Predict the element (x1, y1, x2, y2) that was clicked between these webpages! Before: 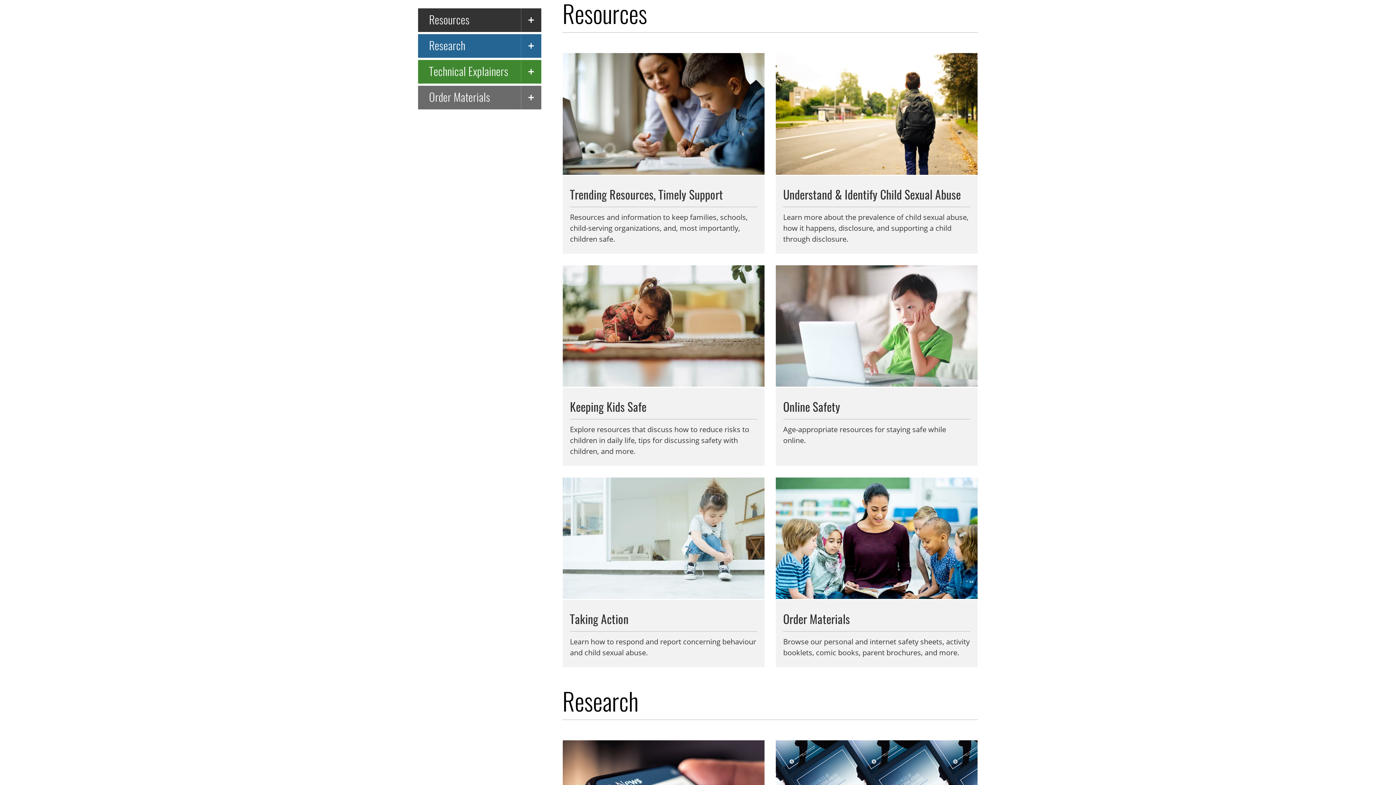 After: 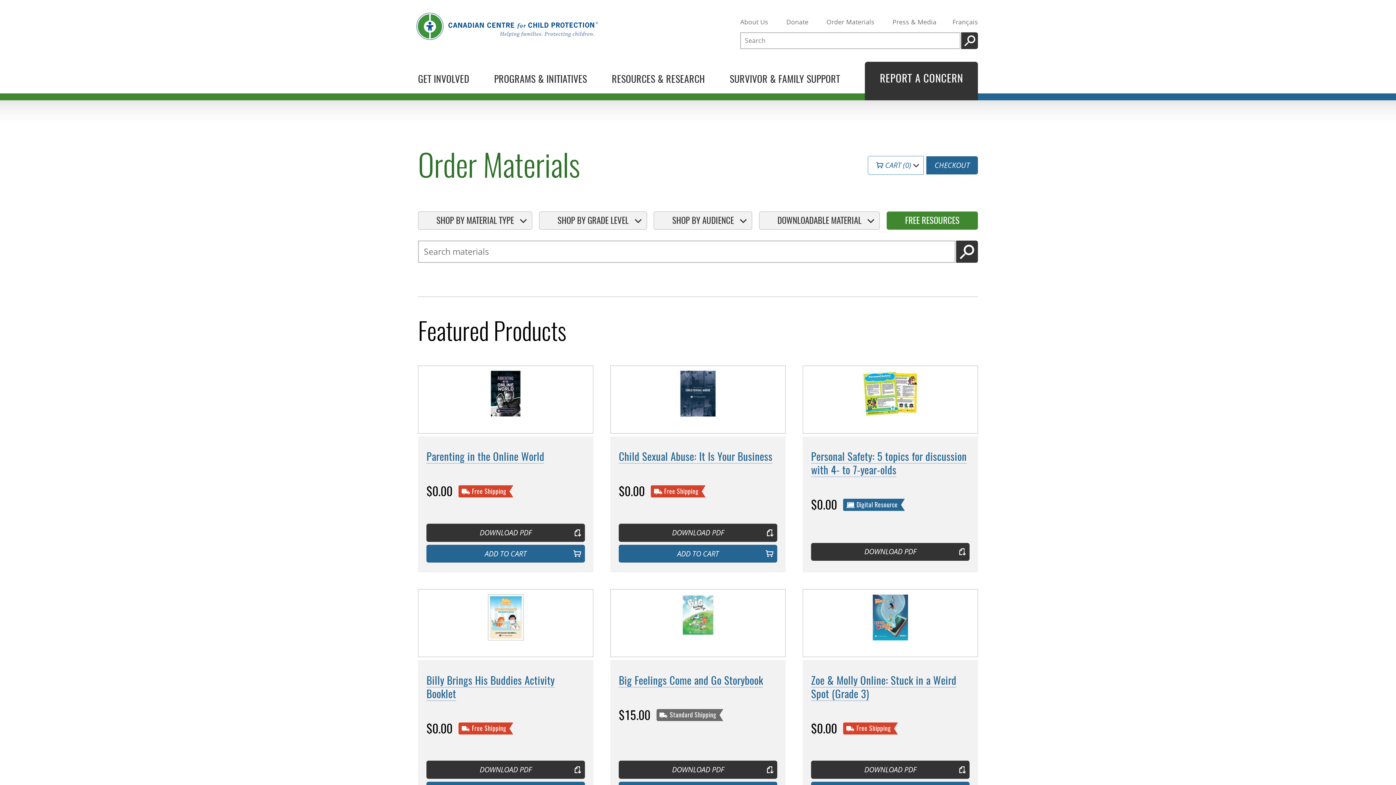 Action: bbox: (418, 85, 521, 109) label: Order Materials